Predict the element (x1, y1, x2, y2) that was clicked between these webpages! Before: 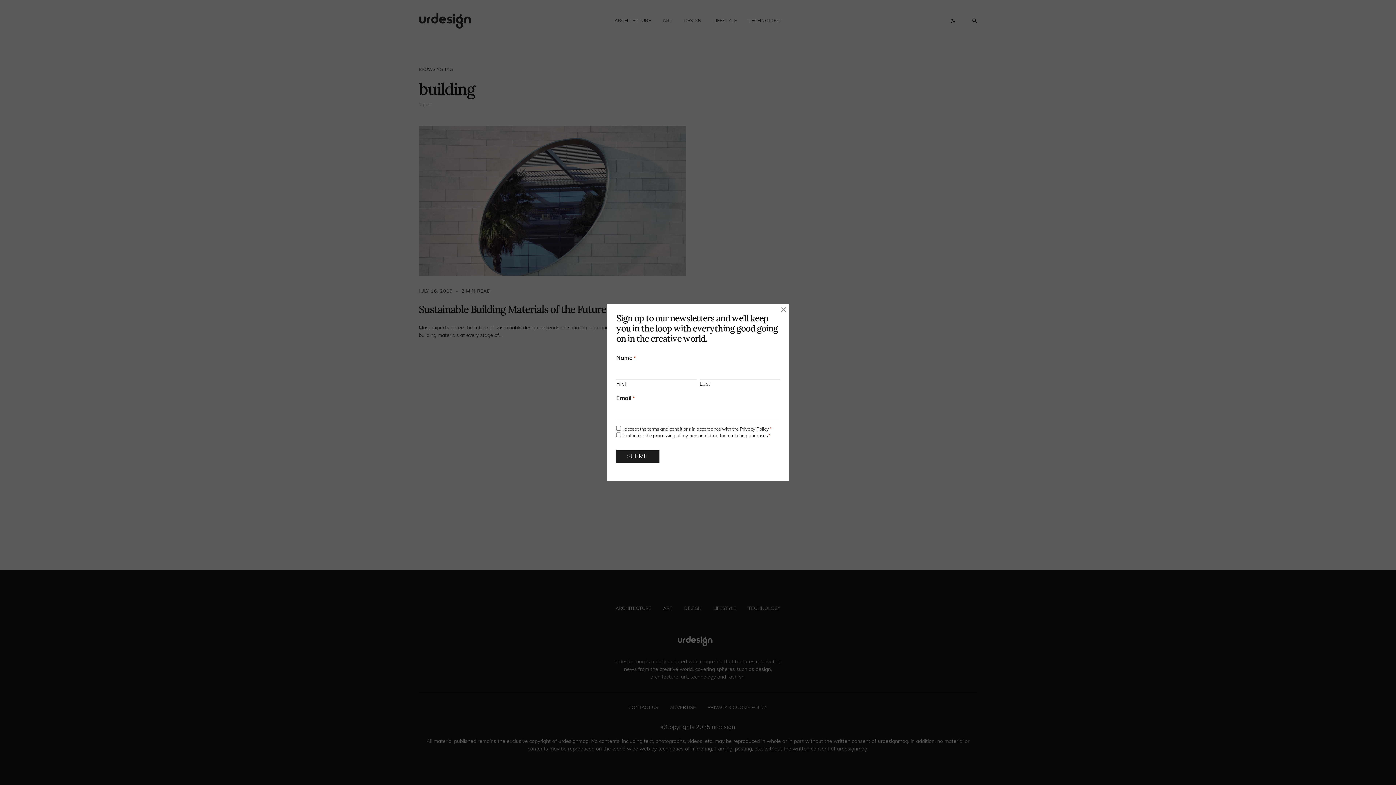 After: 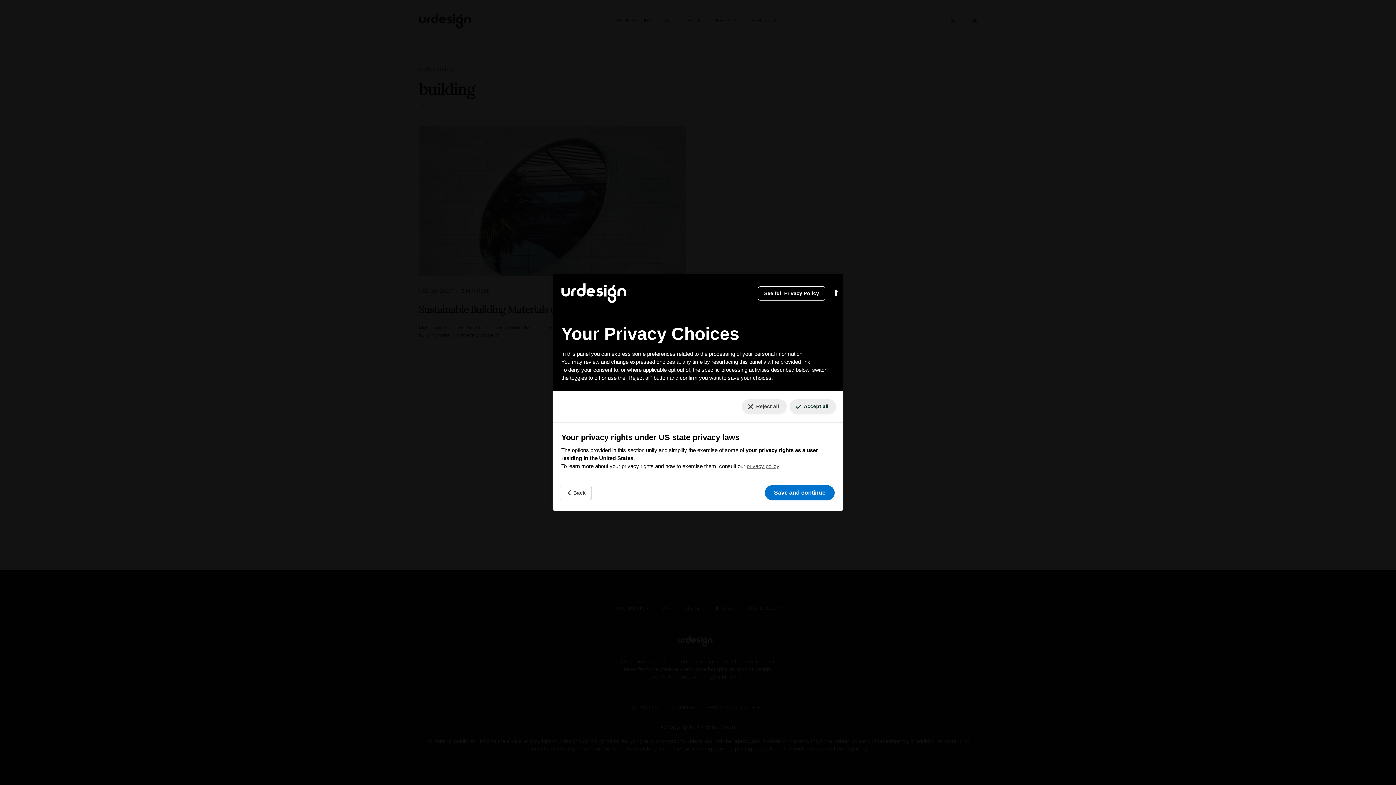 Action: label: Your consent preferences for tracking technologies bbox: (5, 770, 29, 779)